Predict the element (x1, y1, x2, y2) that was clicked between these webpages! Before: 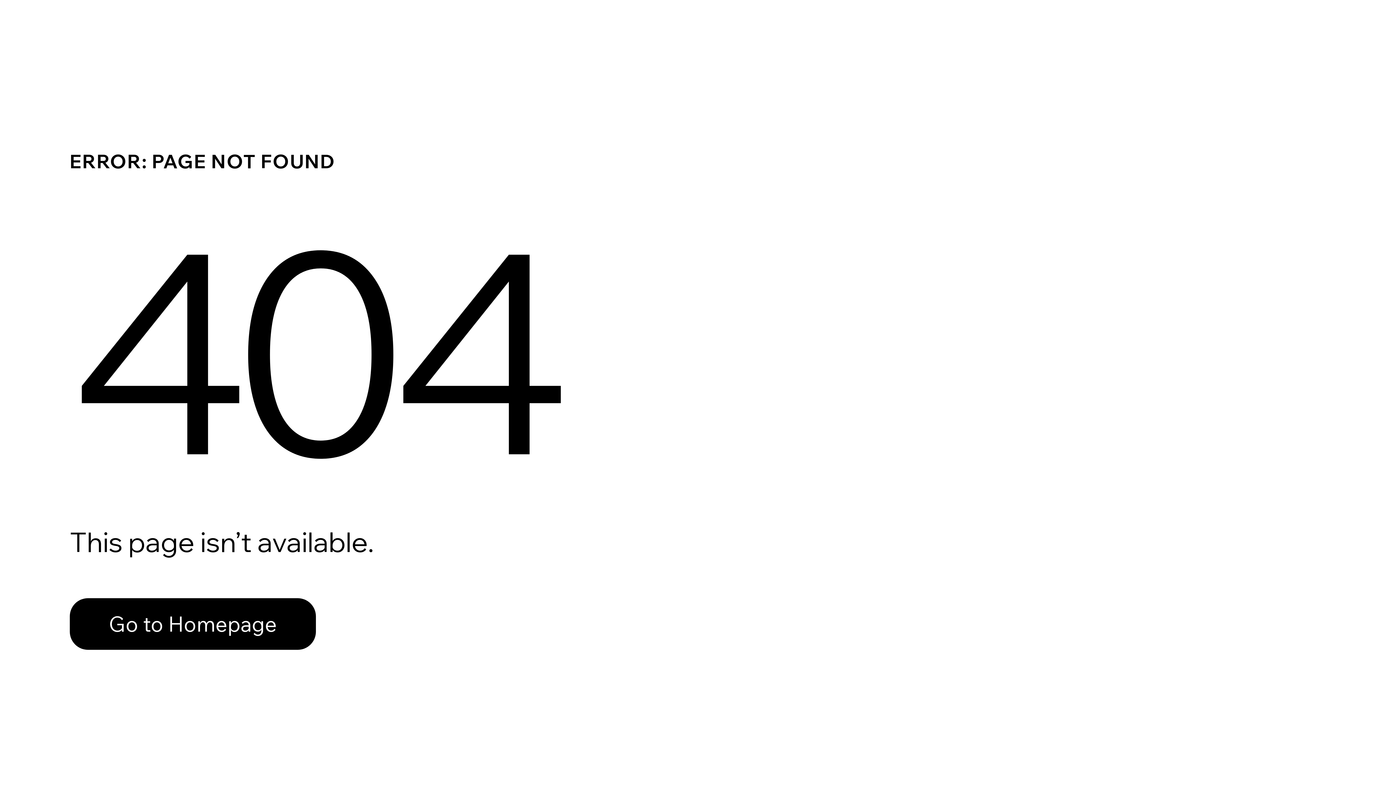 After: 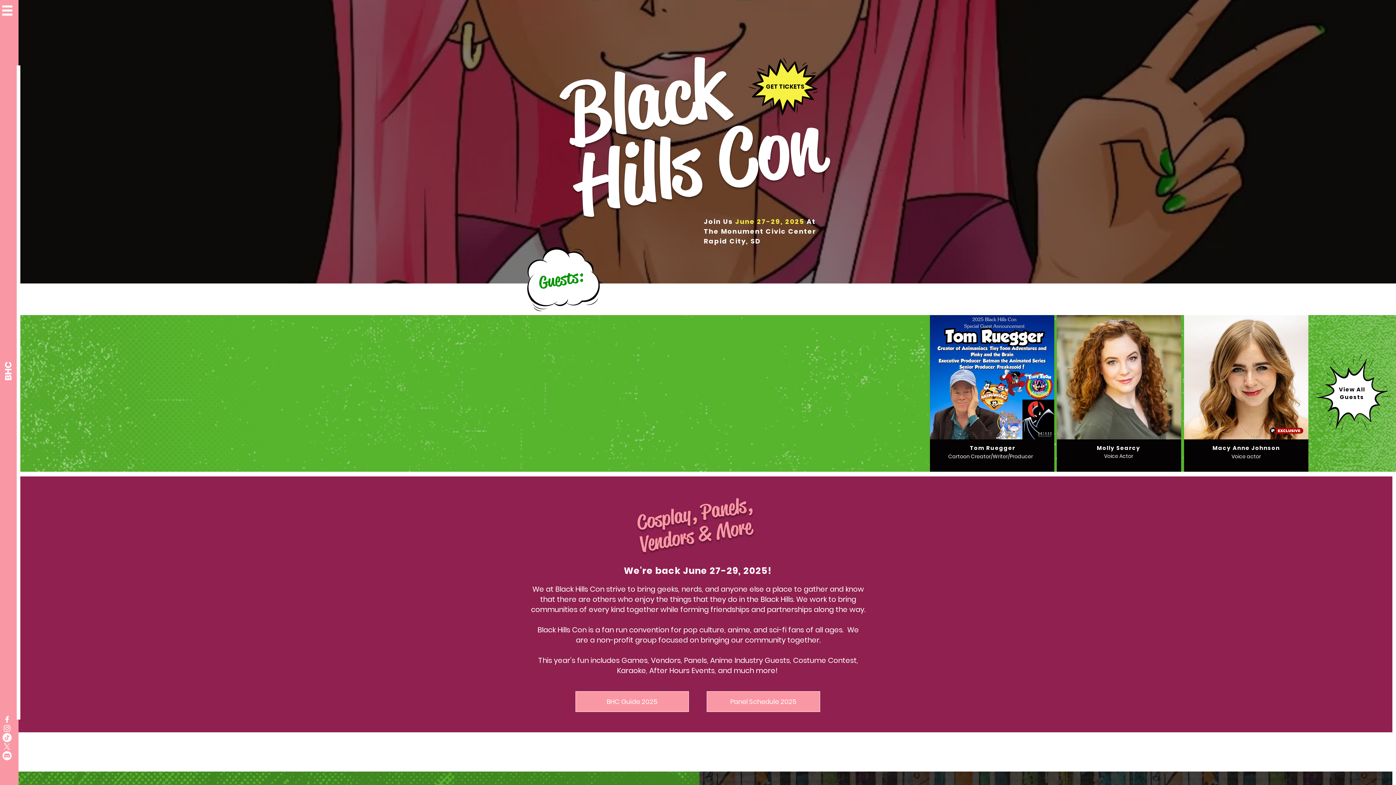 Action: label: Go to Homepage bbox: (69, 582, 768, 659)